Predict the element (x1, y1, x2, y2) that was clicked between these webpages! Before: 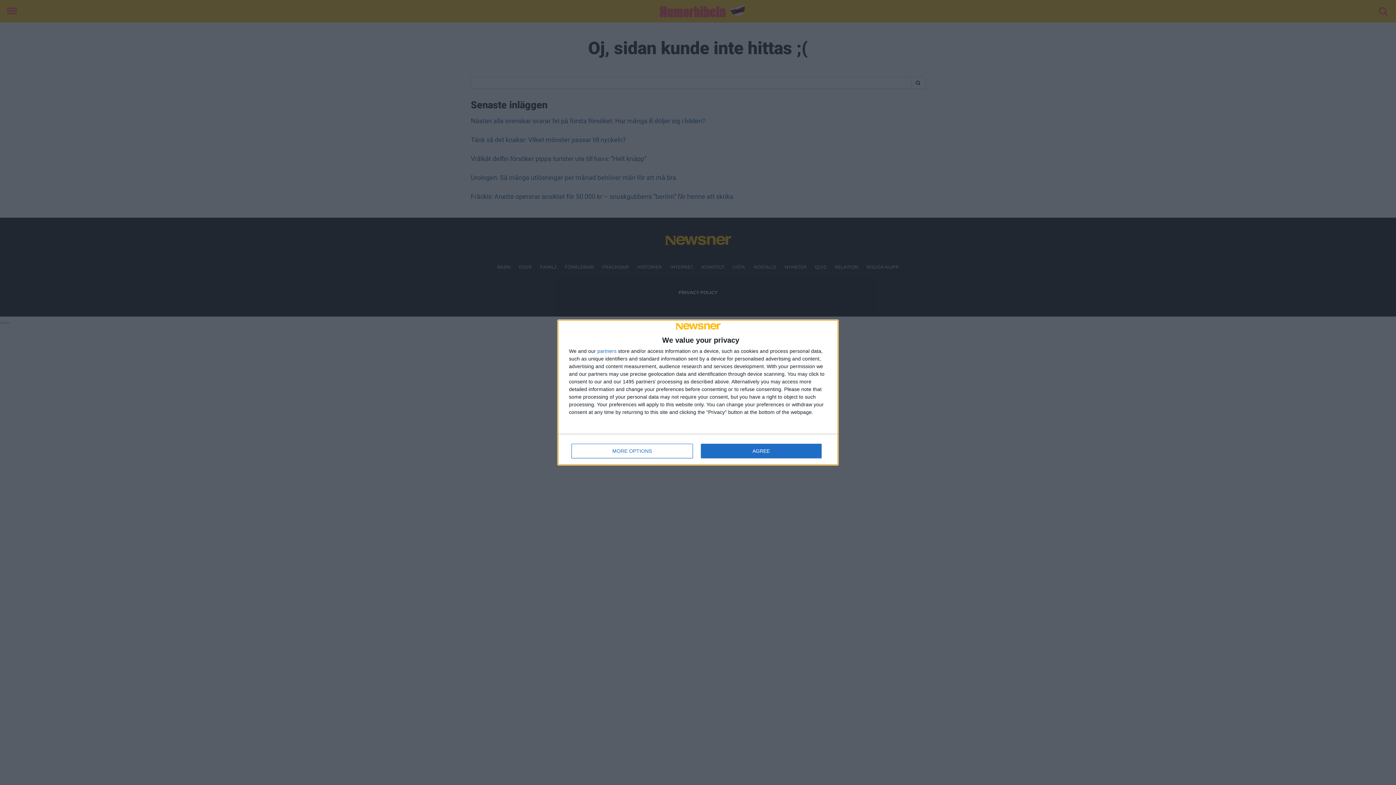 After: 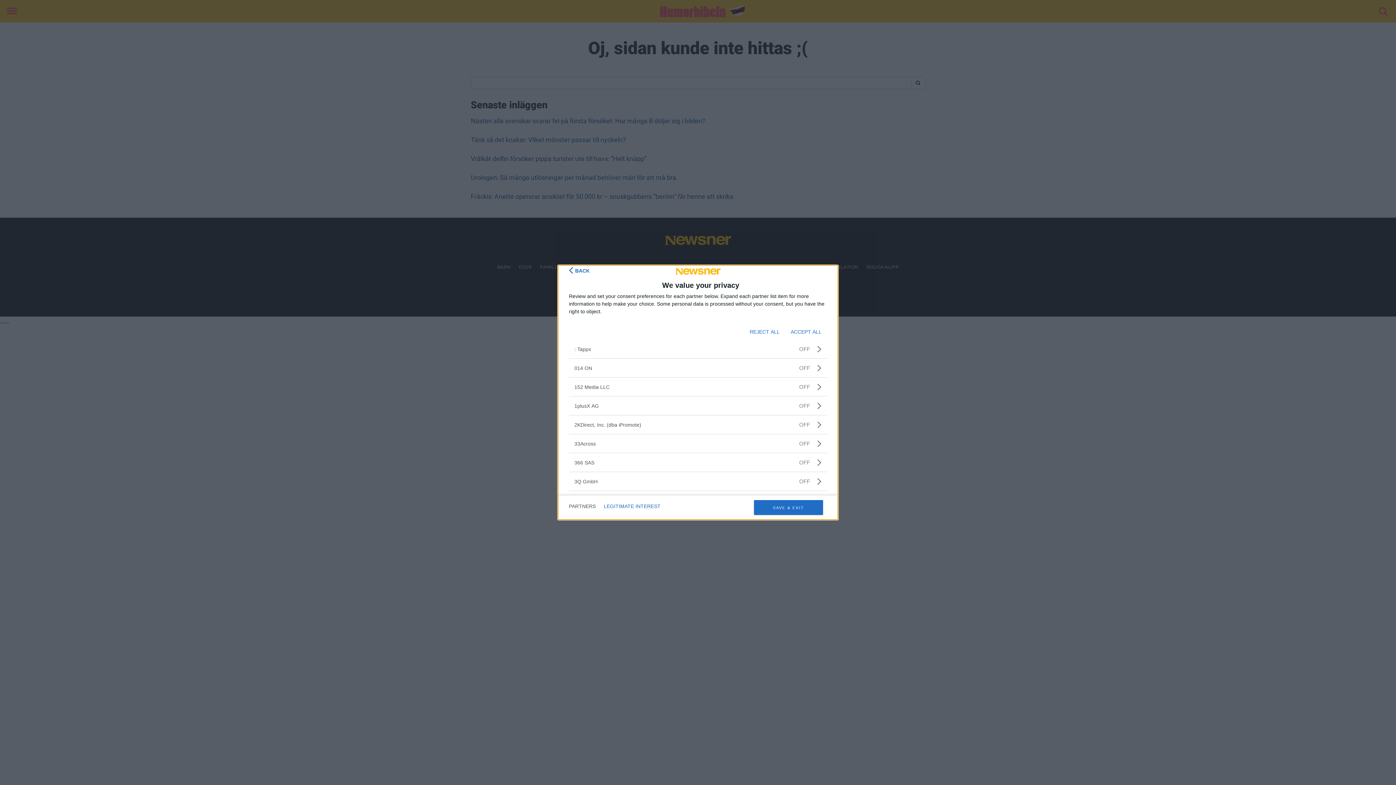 Action: bbox: (597, 348, 616, 353) label: partners